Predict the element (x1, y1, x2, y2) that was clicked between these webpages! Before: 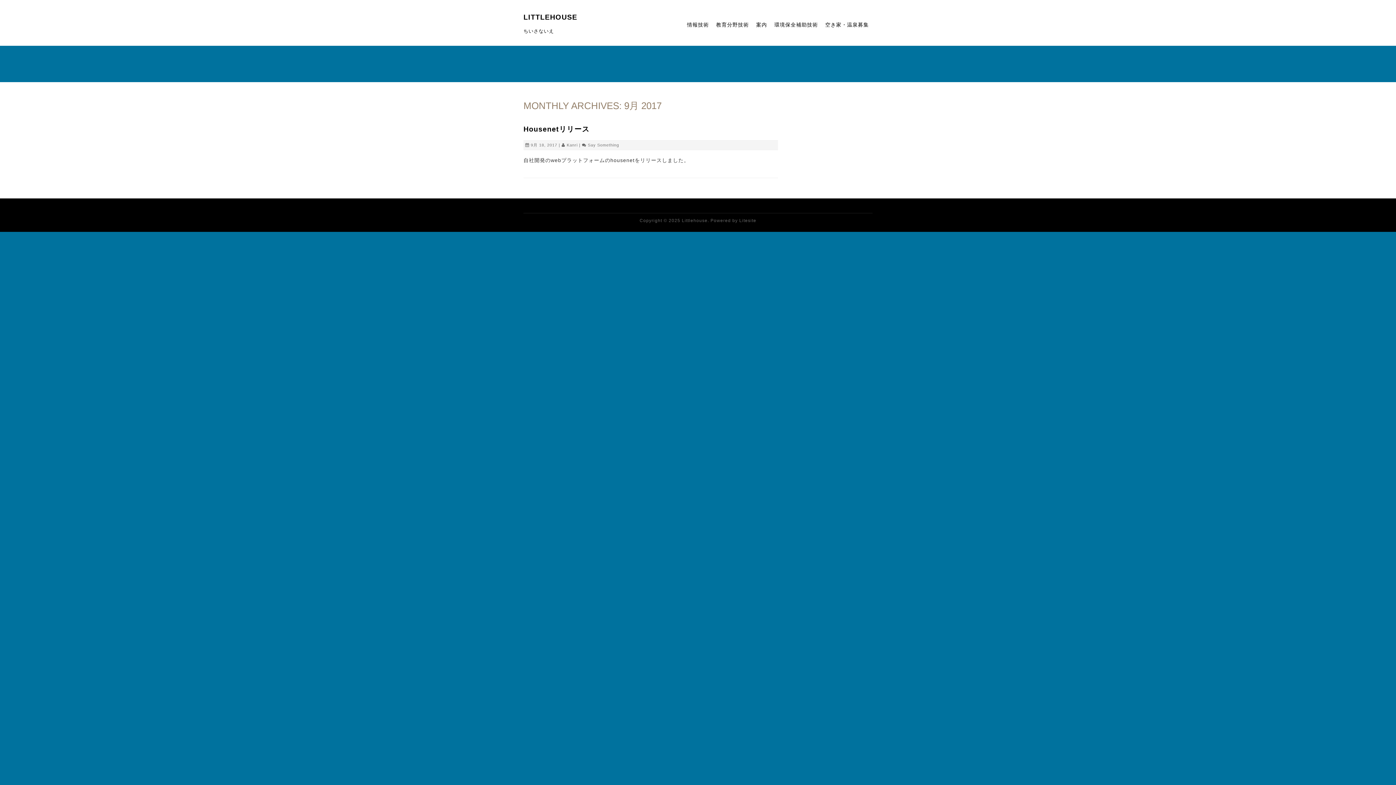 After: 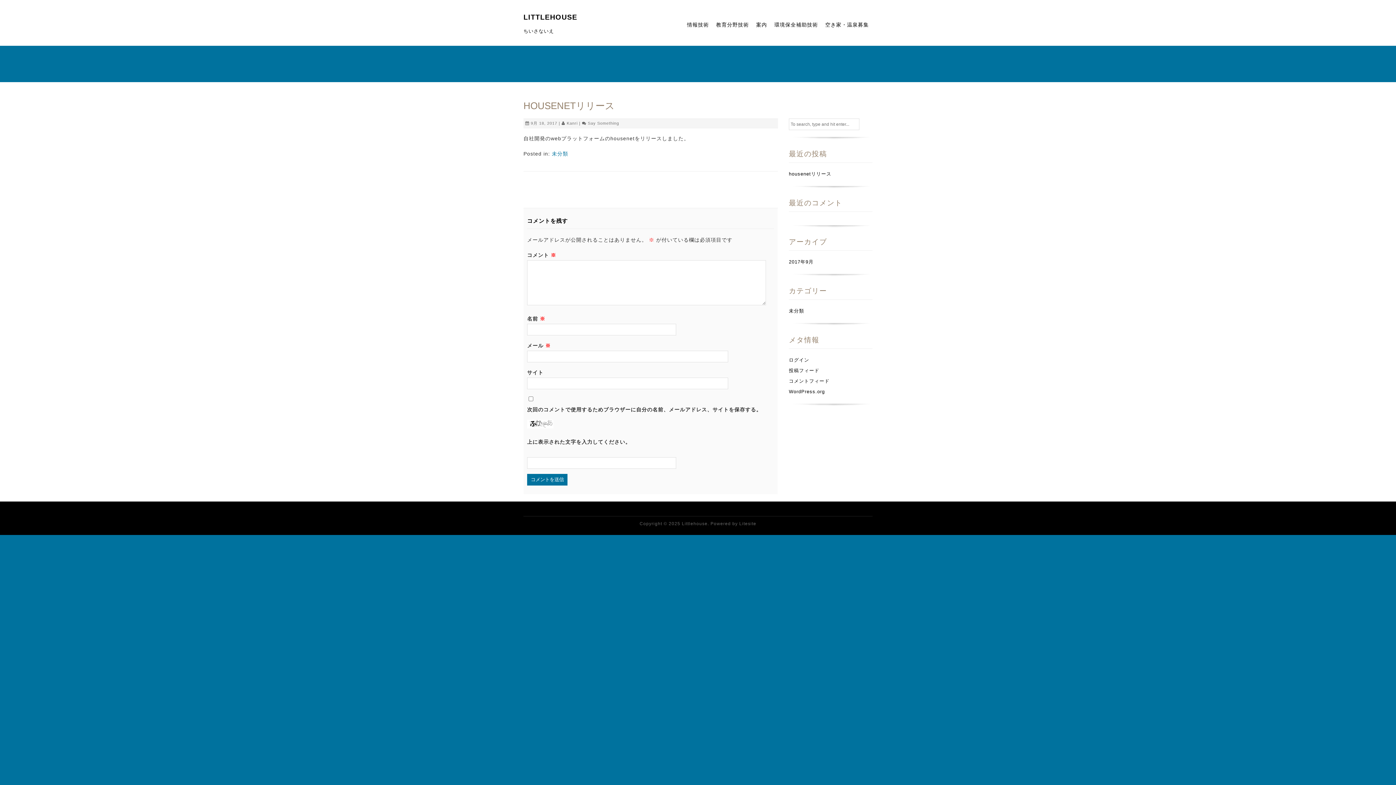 Action: bbox: (523, 125, 589, 133) label: Housenetリリース